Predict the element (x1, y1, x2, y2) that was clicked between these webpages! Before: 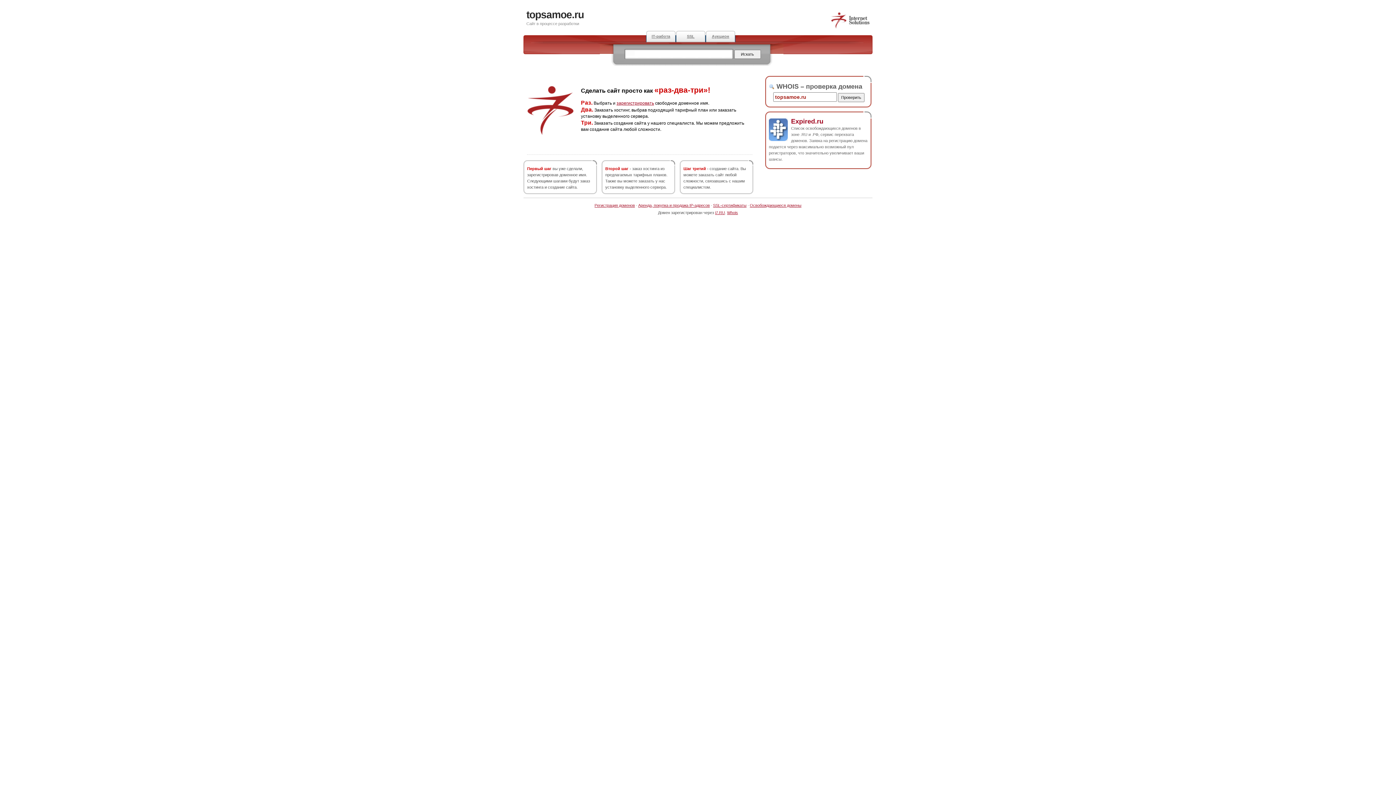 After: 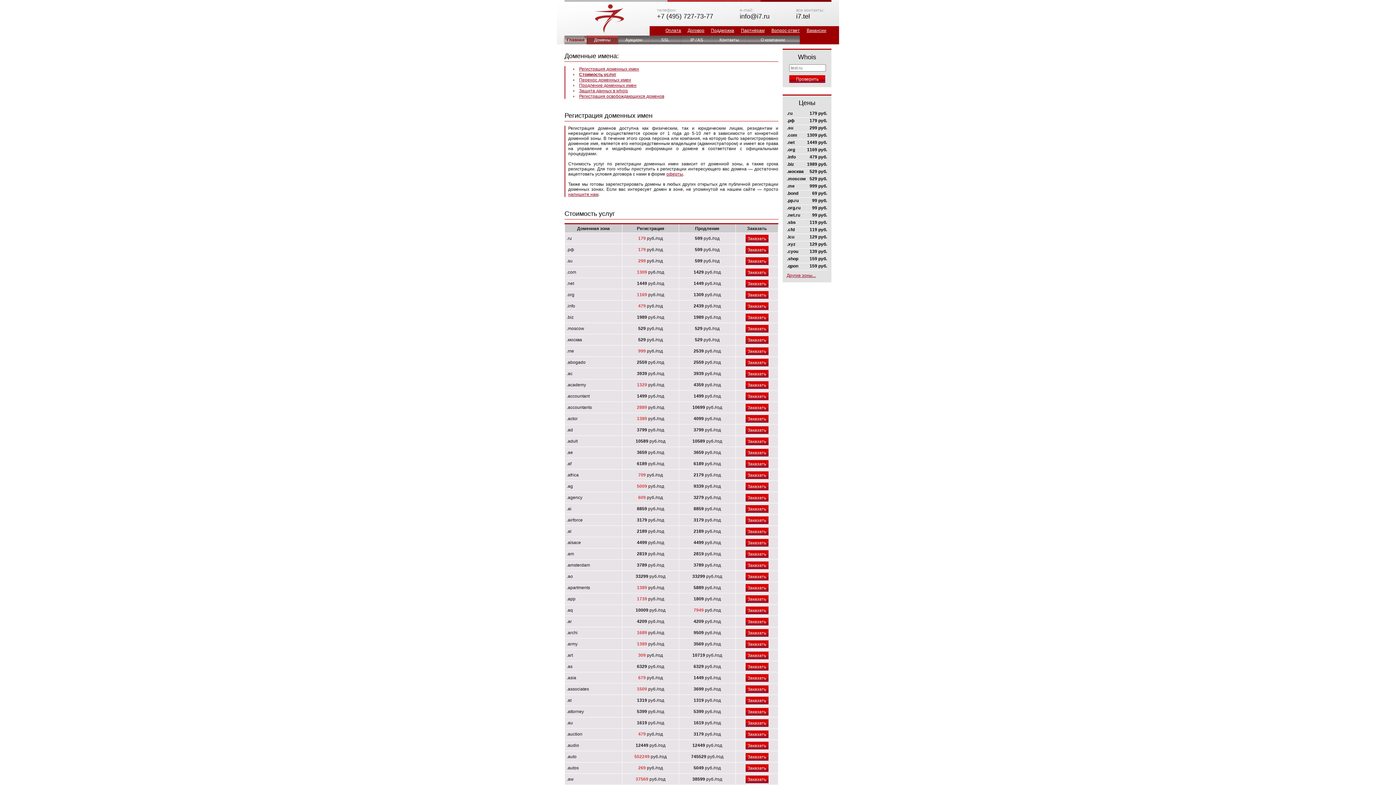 Action: bbox: (594, 203, 635, 207) label: Регистрация доменов